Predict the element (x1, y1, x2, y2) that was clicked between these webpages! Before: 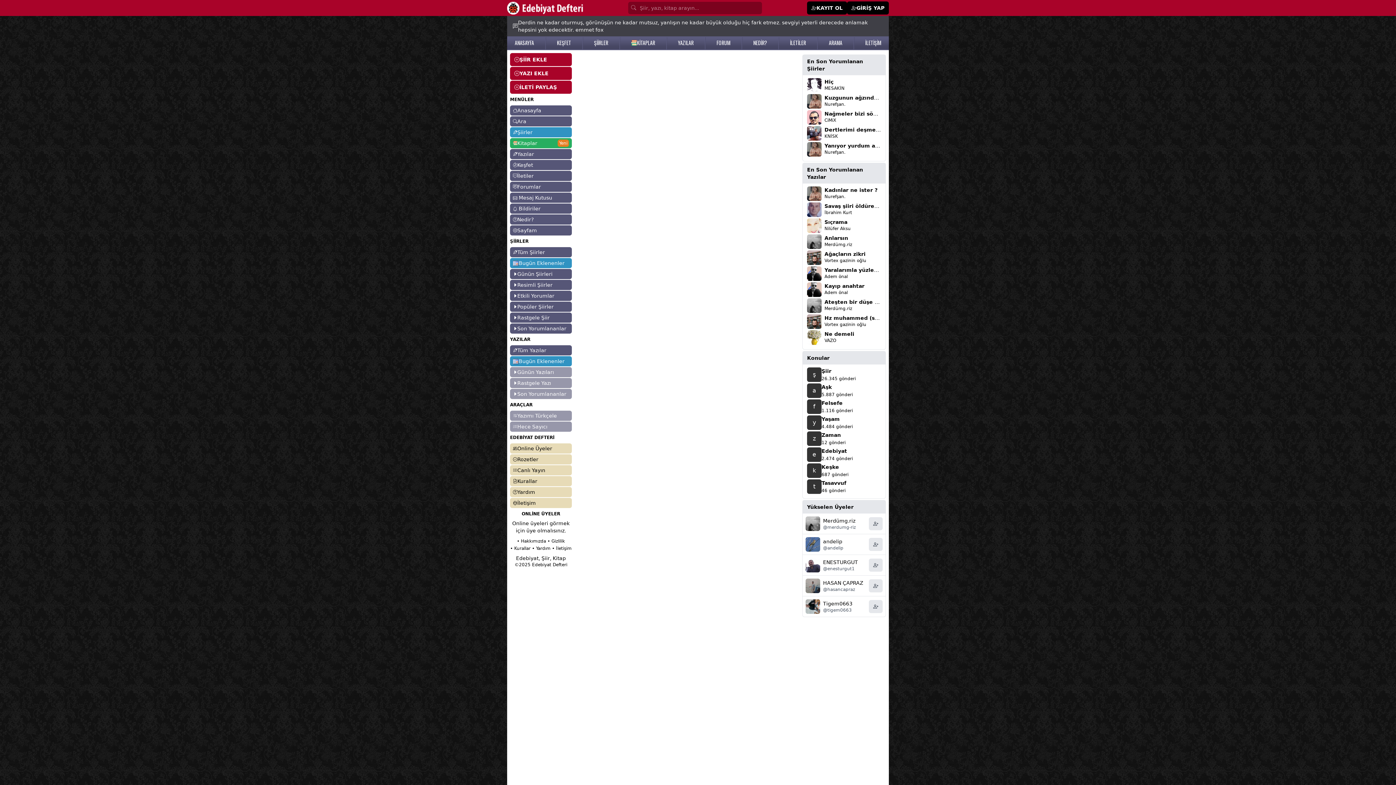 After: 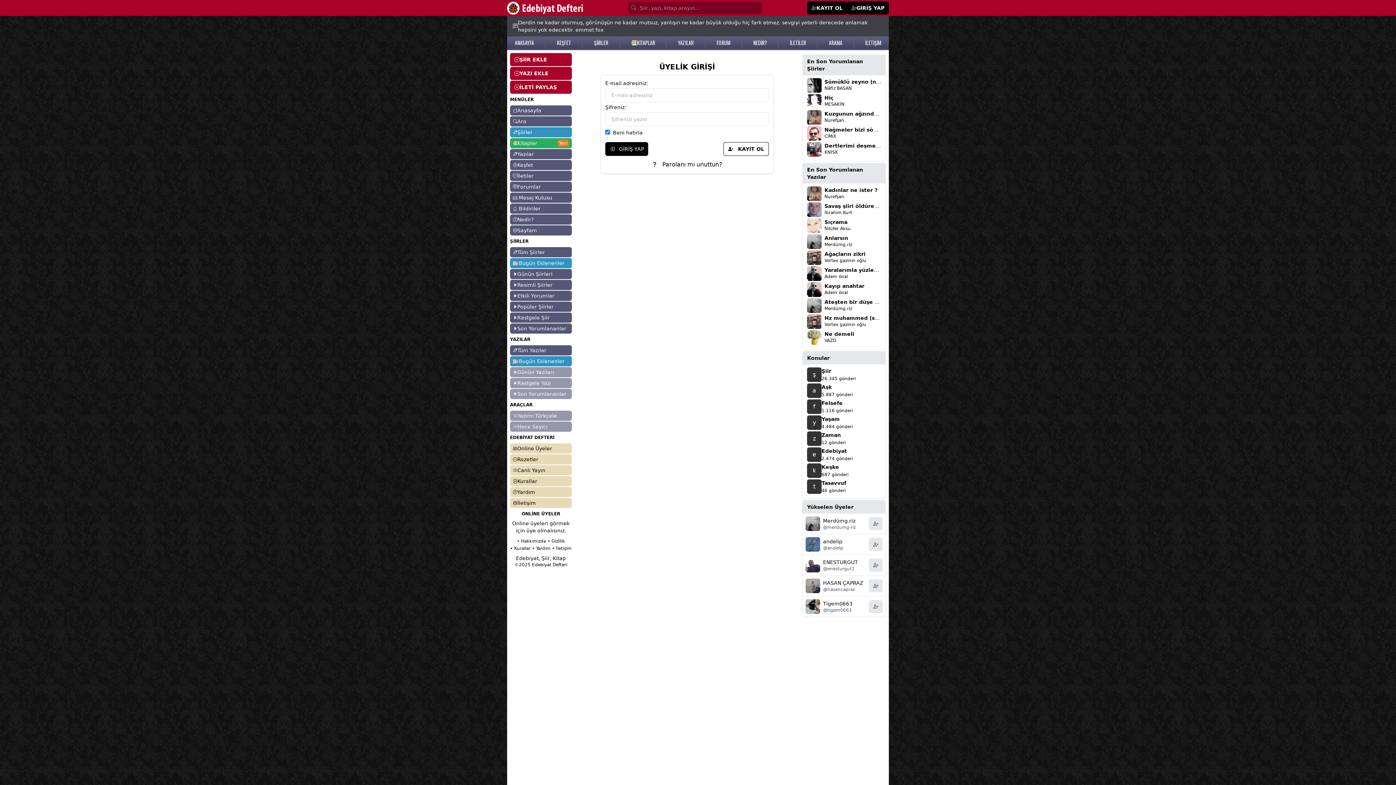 Action: bbox: (510, 225, 572, 235) label: Sayfam